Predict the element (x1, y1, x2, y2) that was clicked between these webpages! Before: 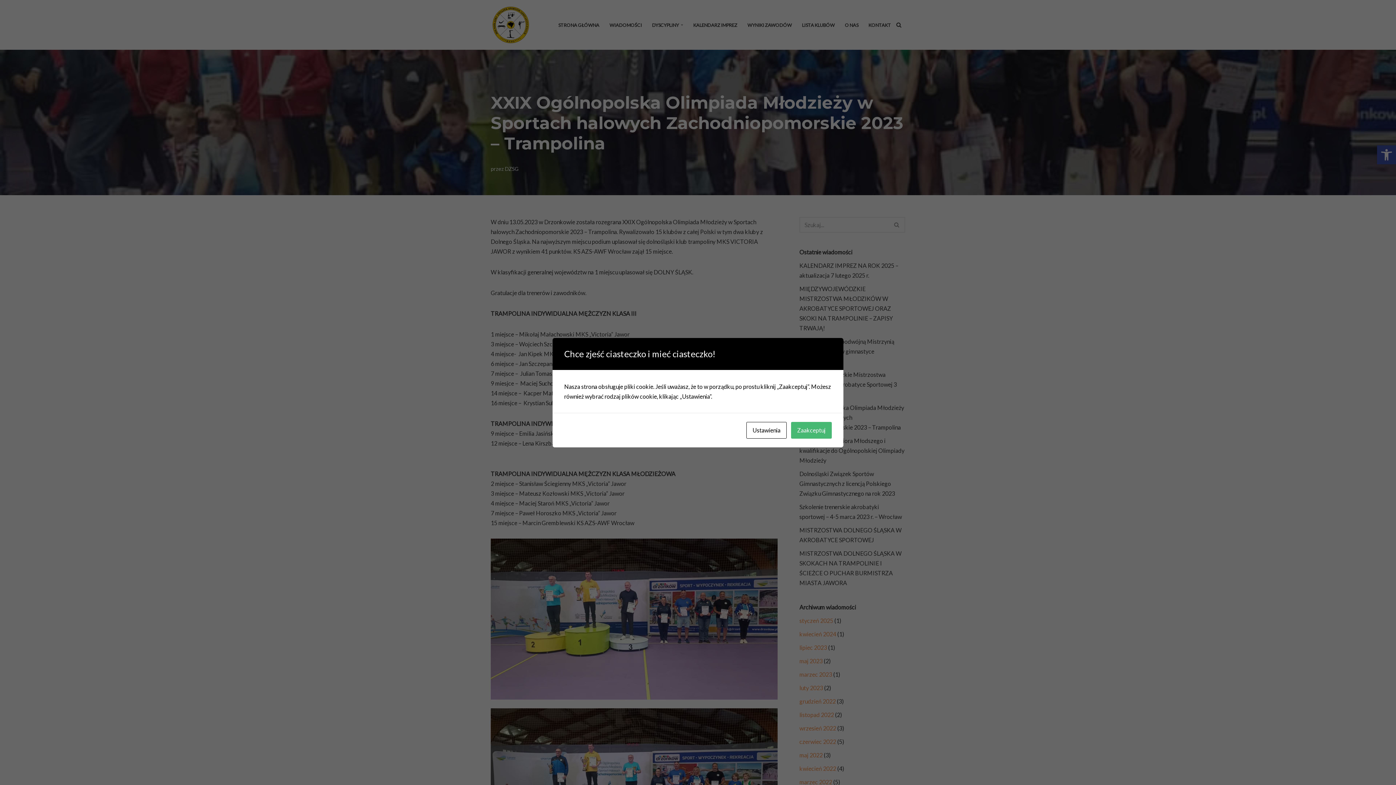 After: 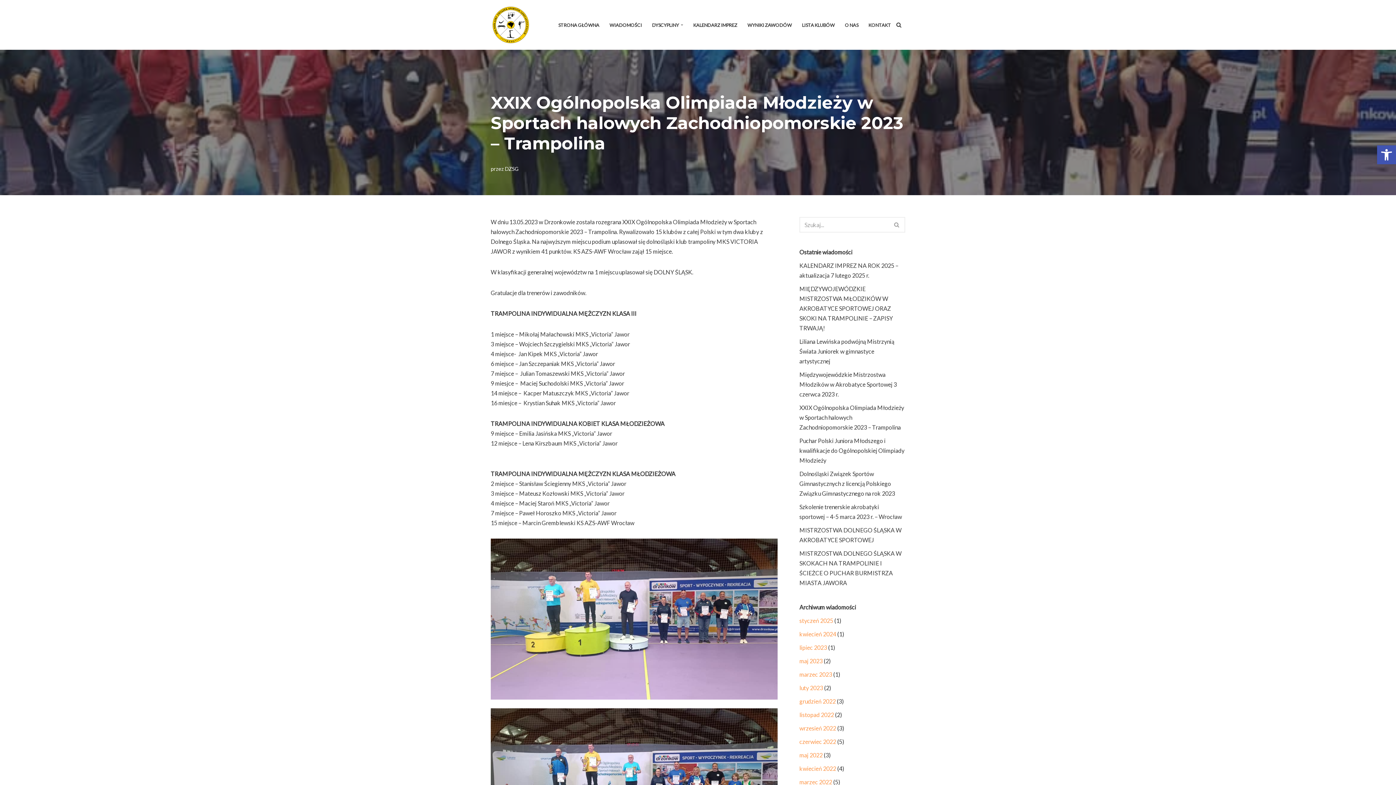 Action: bbox: (791, 422, 832, 438) label: Zaakceptuj